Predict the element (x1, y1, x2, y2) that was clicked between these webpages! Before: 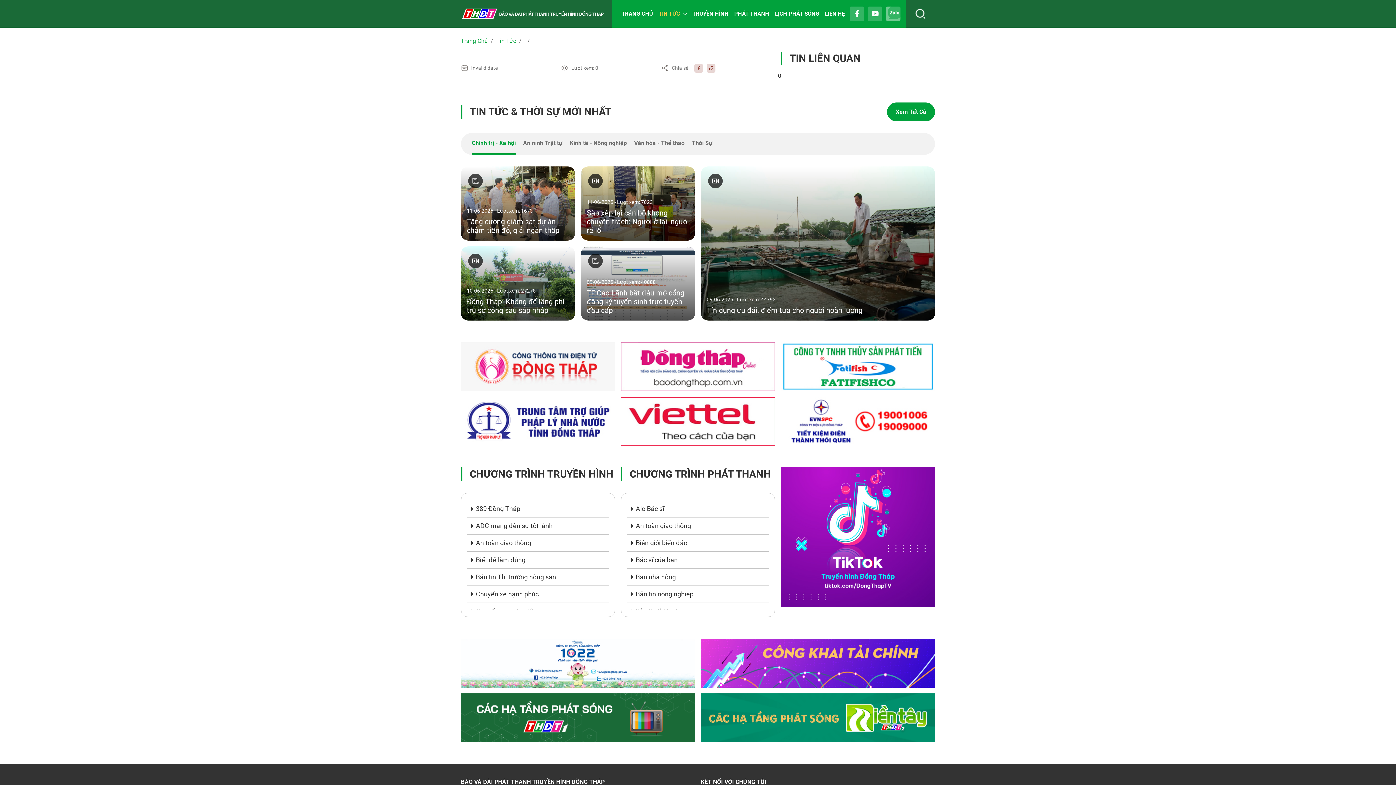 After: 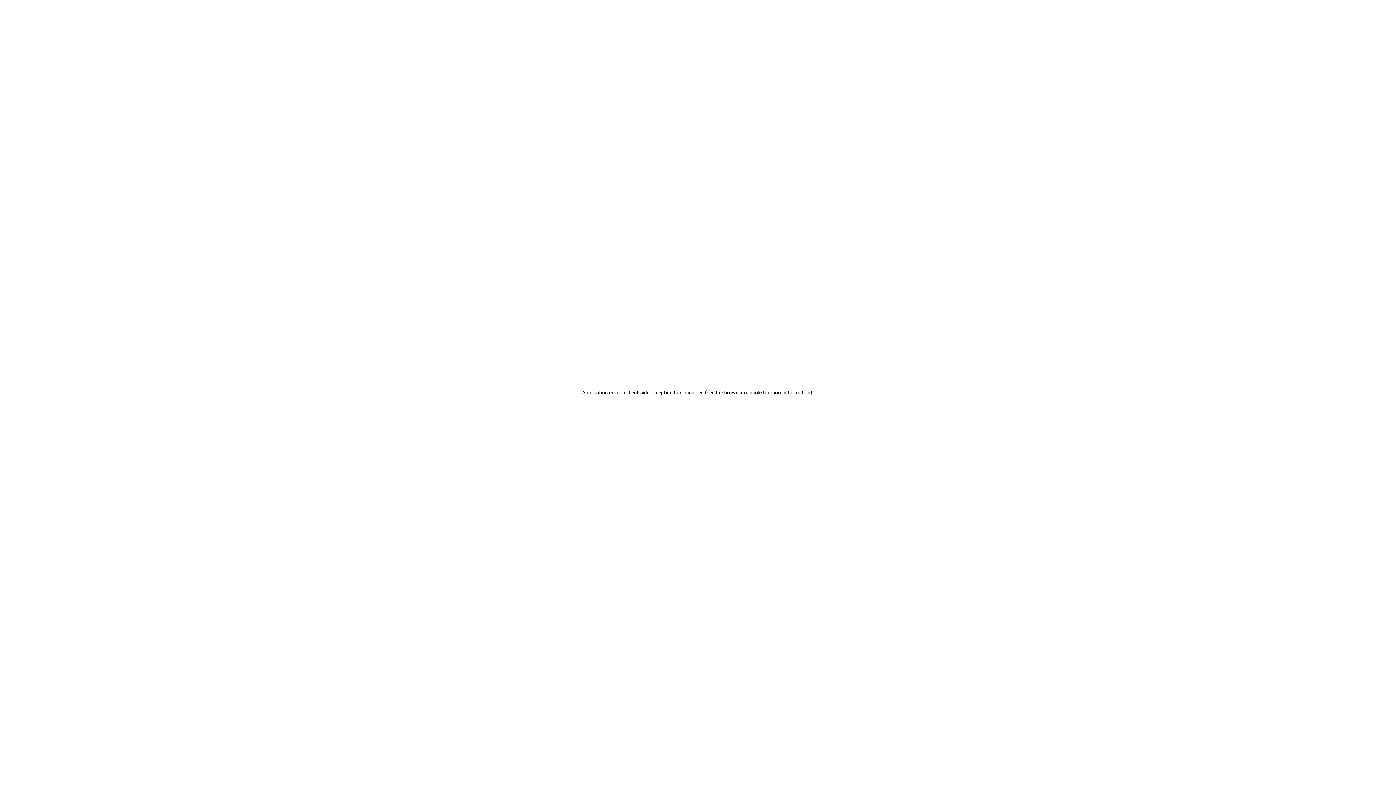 Action: label: Bản tin Thị trường nông sản bbox: (470, 572, 605, 582)